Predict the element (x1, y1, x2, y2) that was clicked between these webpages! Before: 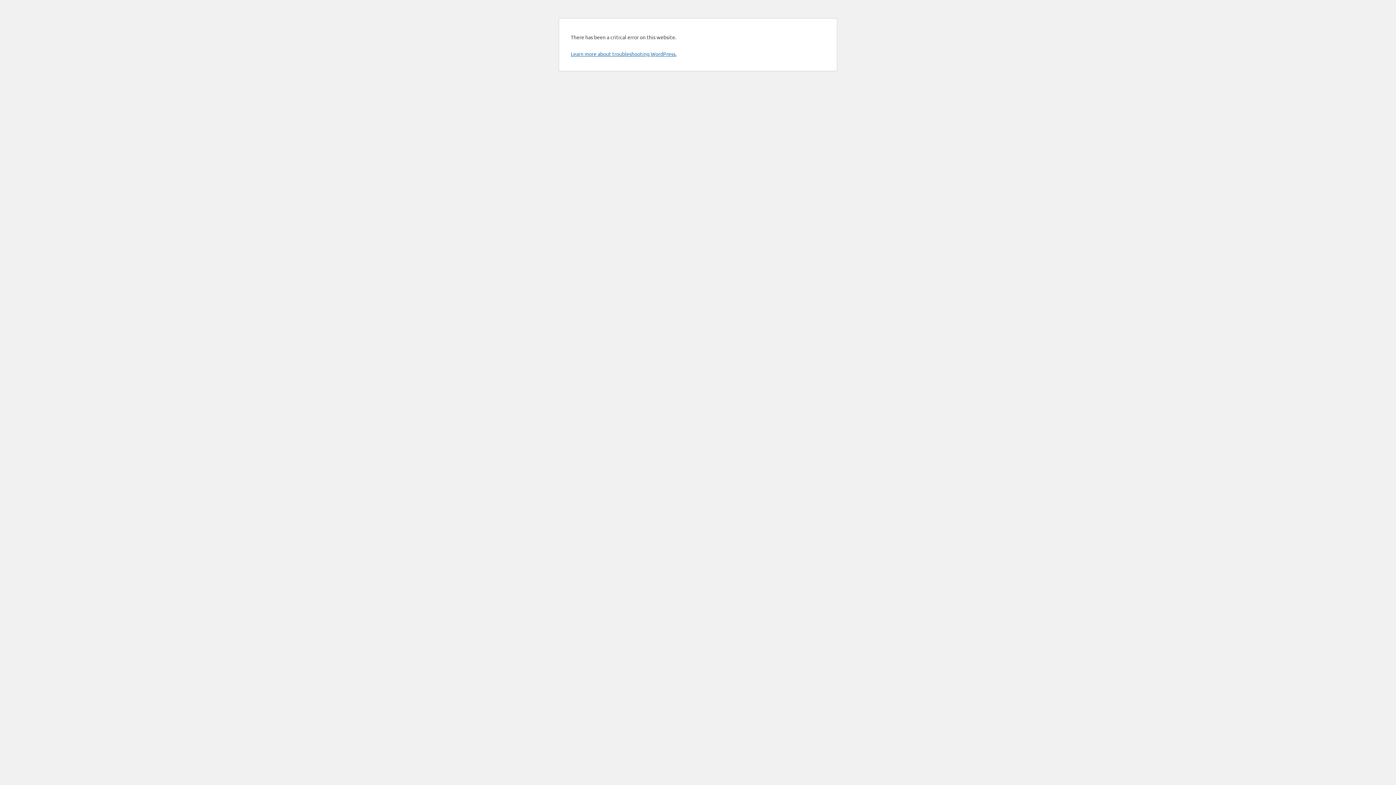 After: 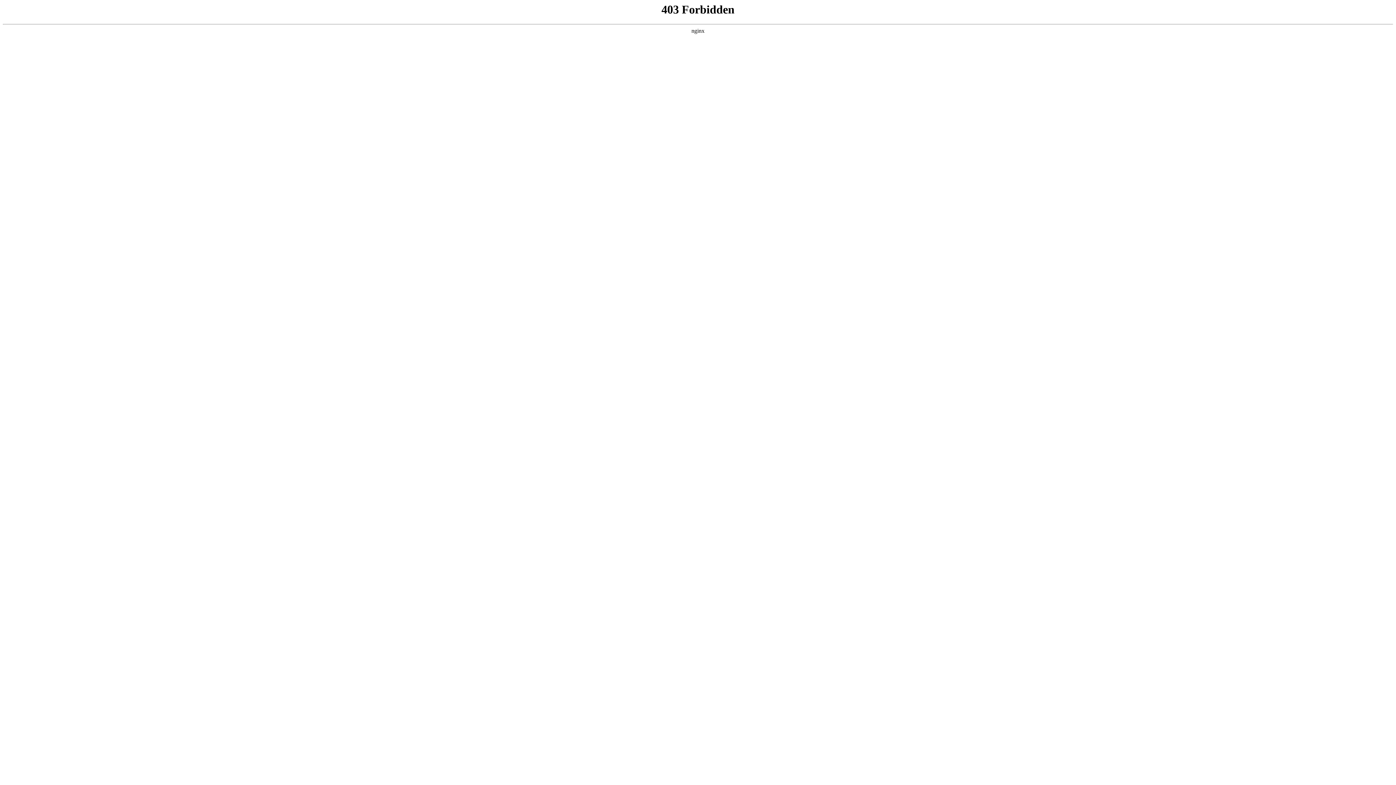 Action: bbox: (570, 50, 676, 57) label: Learn more about troubleshooting WordPress.